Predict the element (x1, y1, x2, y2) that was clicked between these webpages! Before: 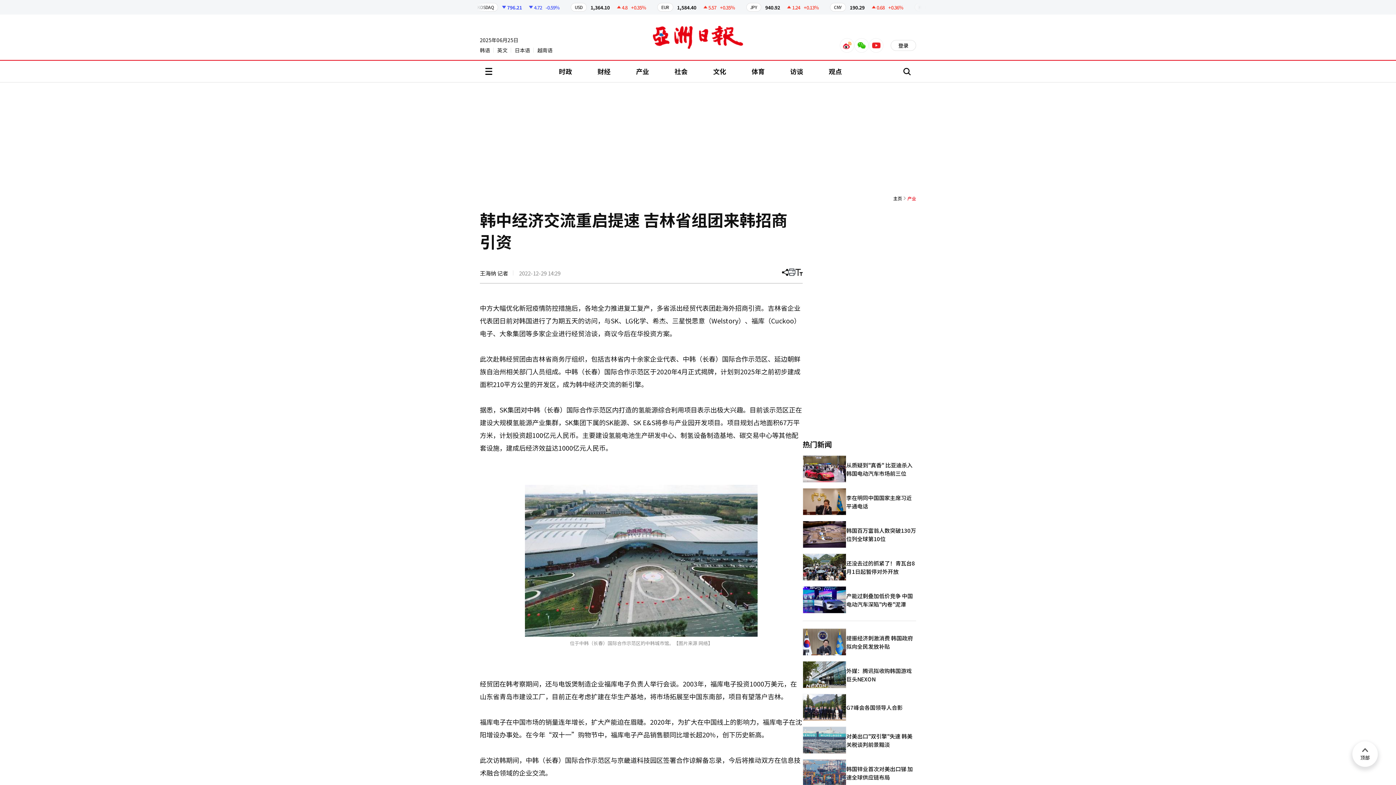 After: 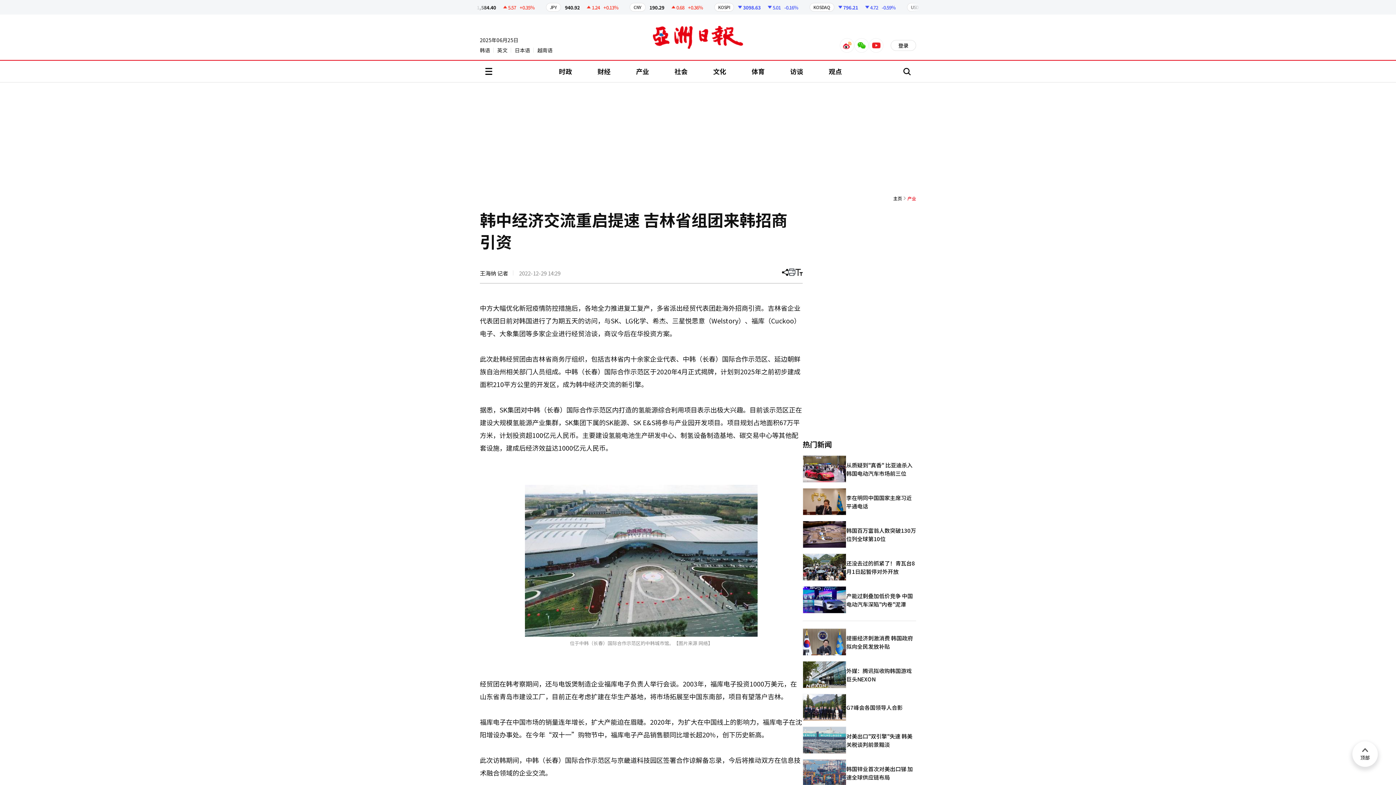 Action: bbox: (840, 38, 854, 52) label: weibo